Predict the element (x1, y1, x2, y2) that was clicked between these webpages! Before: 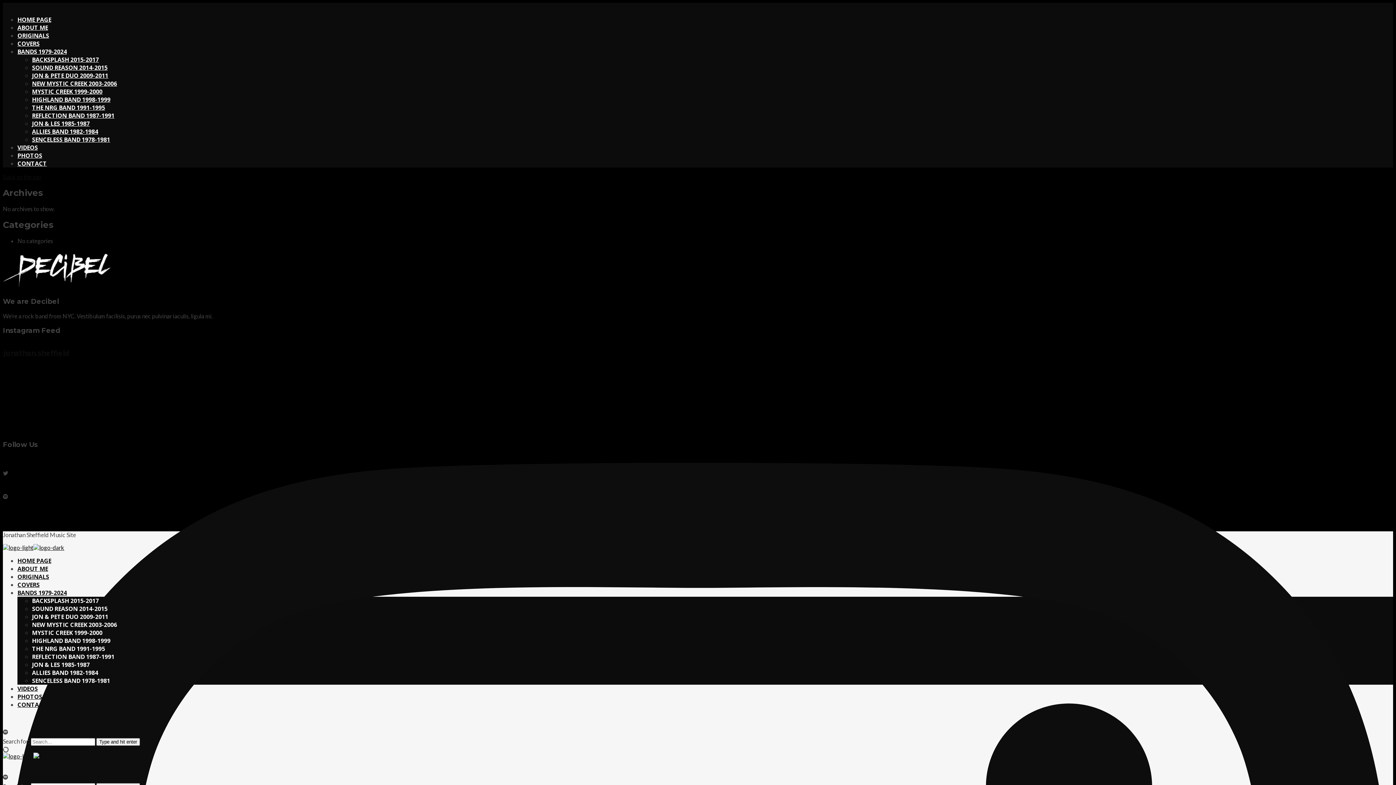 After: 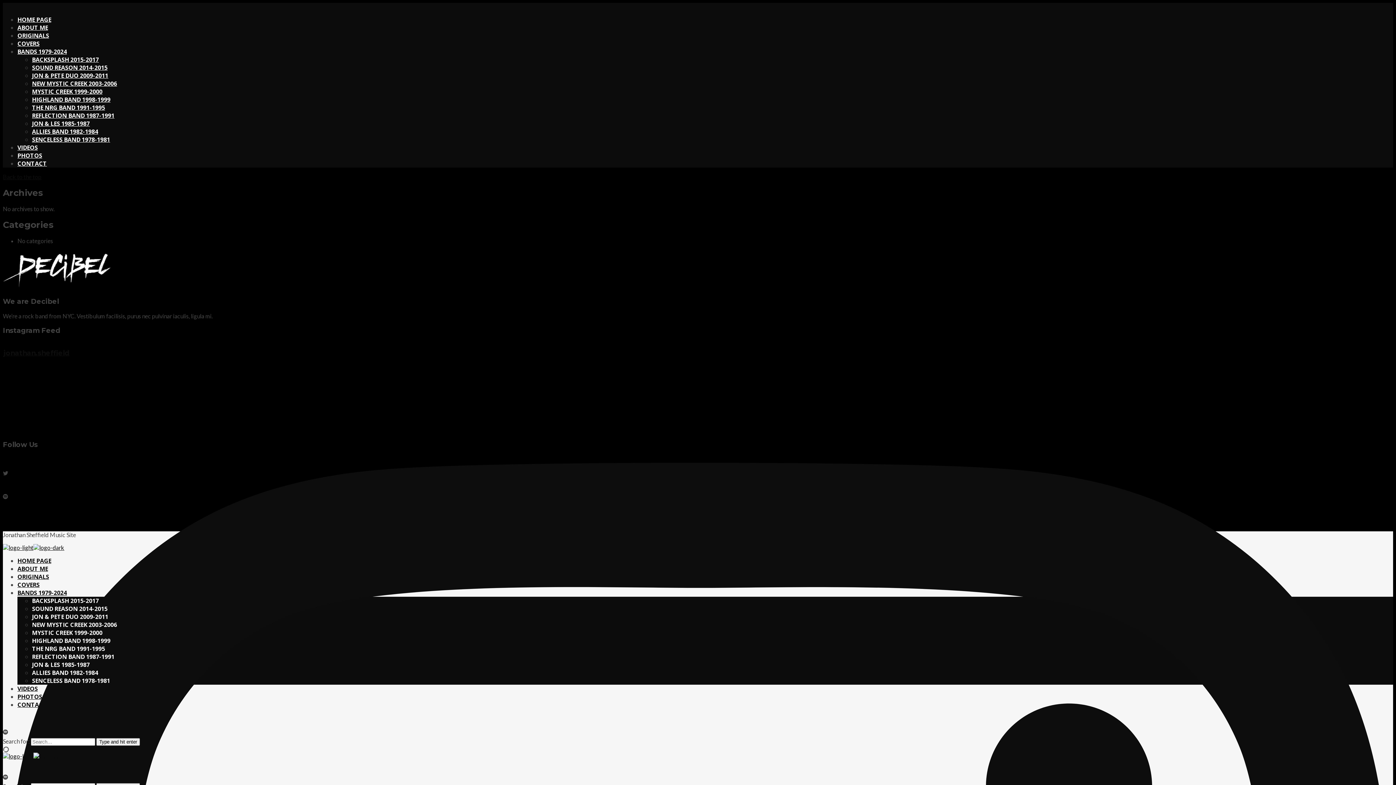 Action: bbox: (17, 701, 46, 709) label: CONTACT